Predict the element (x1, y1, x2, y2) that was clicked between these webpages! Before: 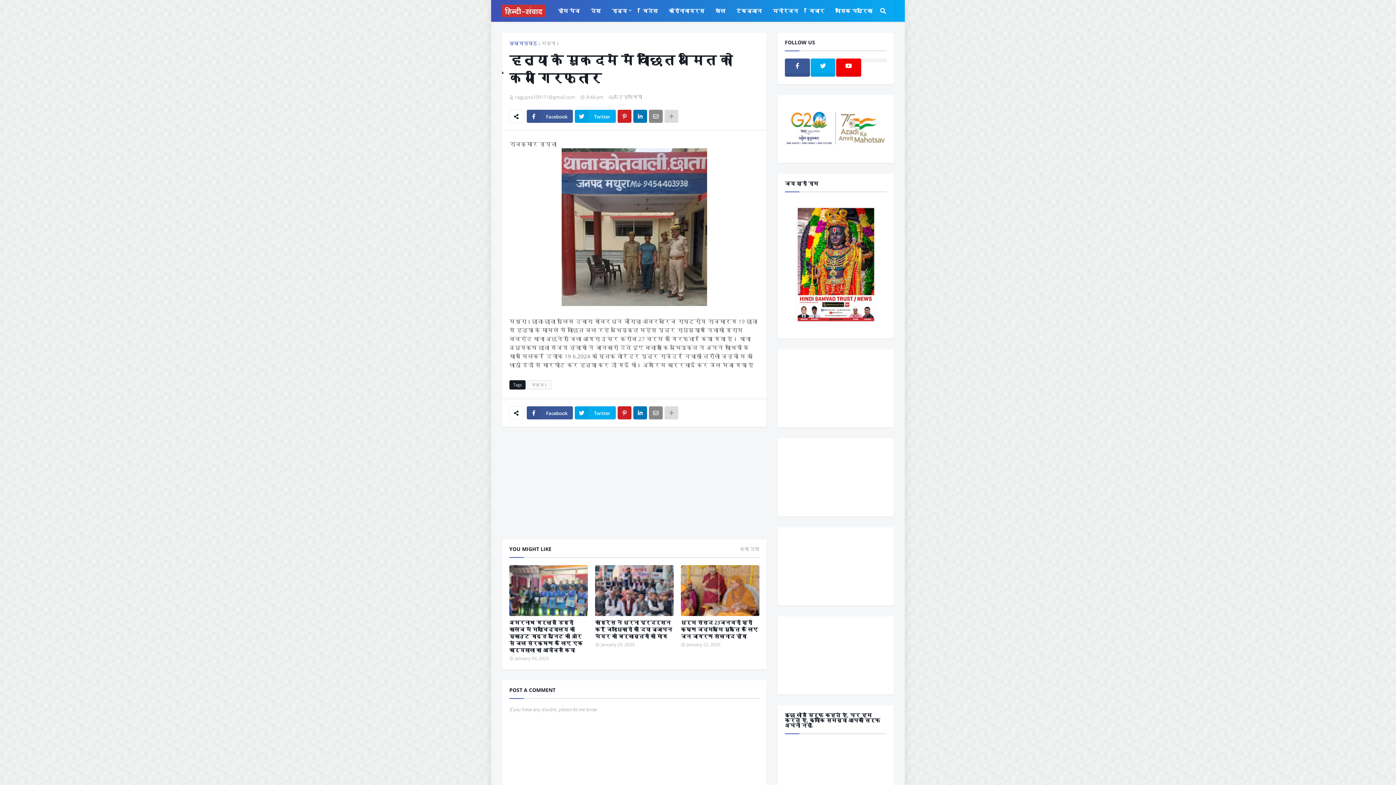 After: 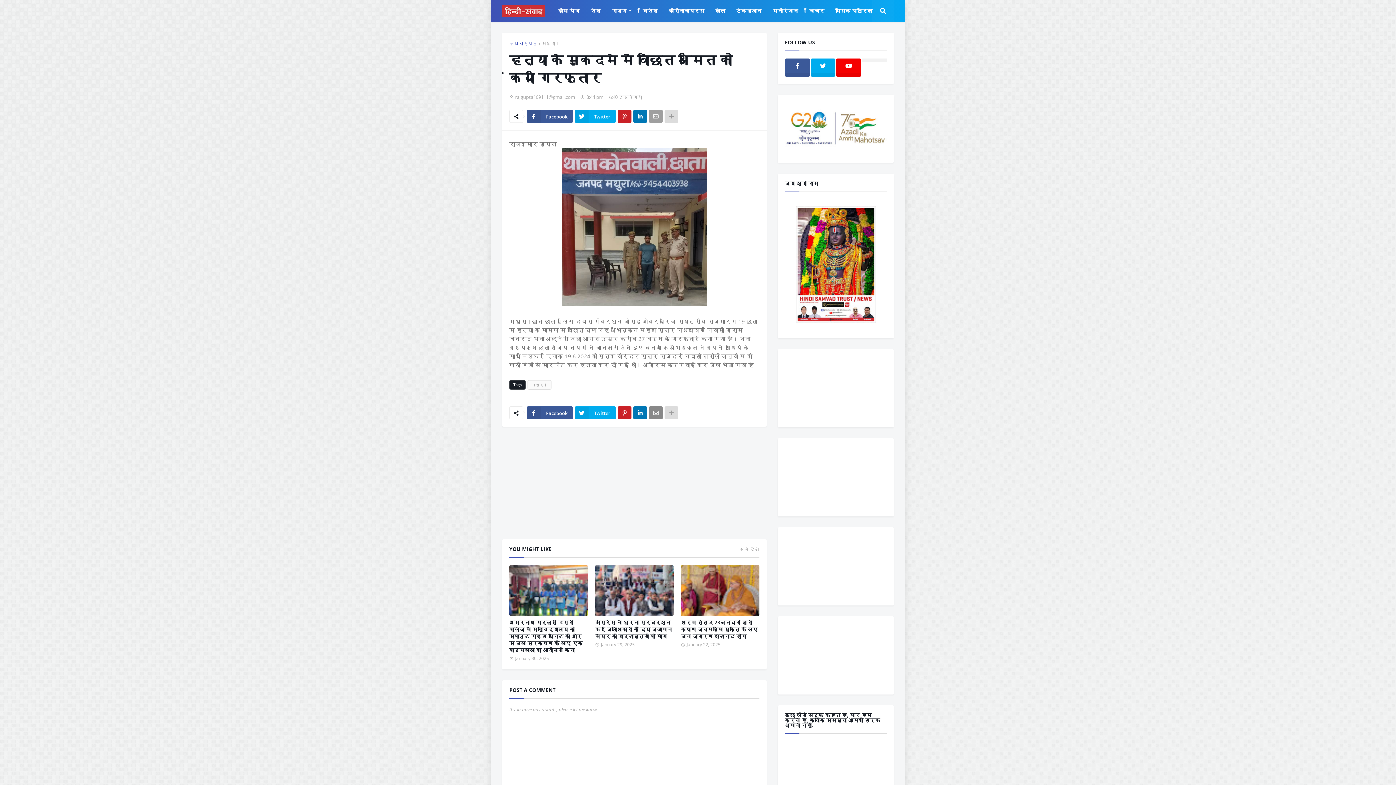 Action: bbox: (649, 109, 662, 122)